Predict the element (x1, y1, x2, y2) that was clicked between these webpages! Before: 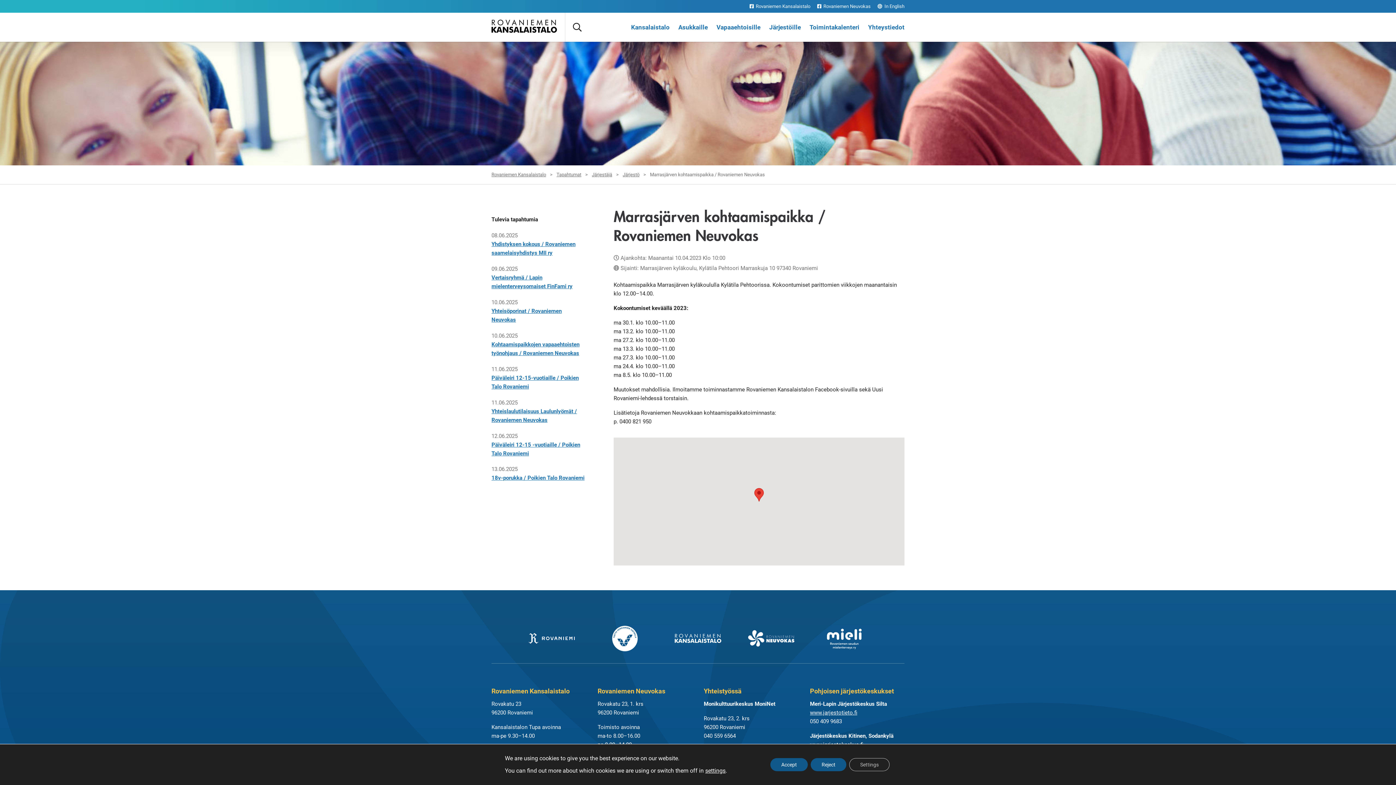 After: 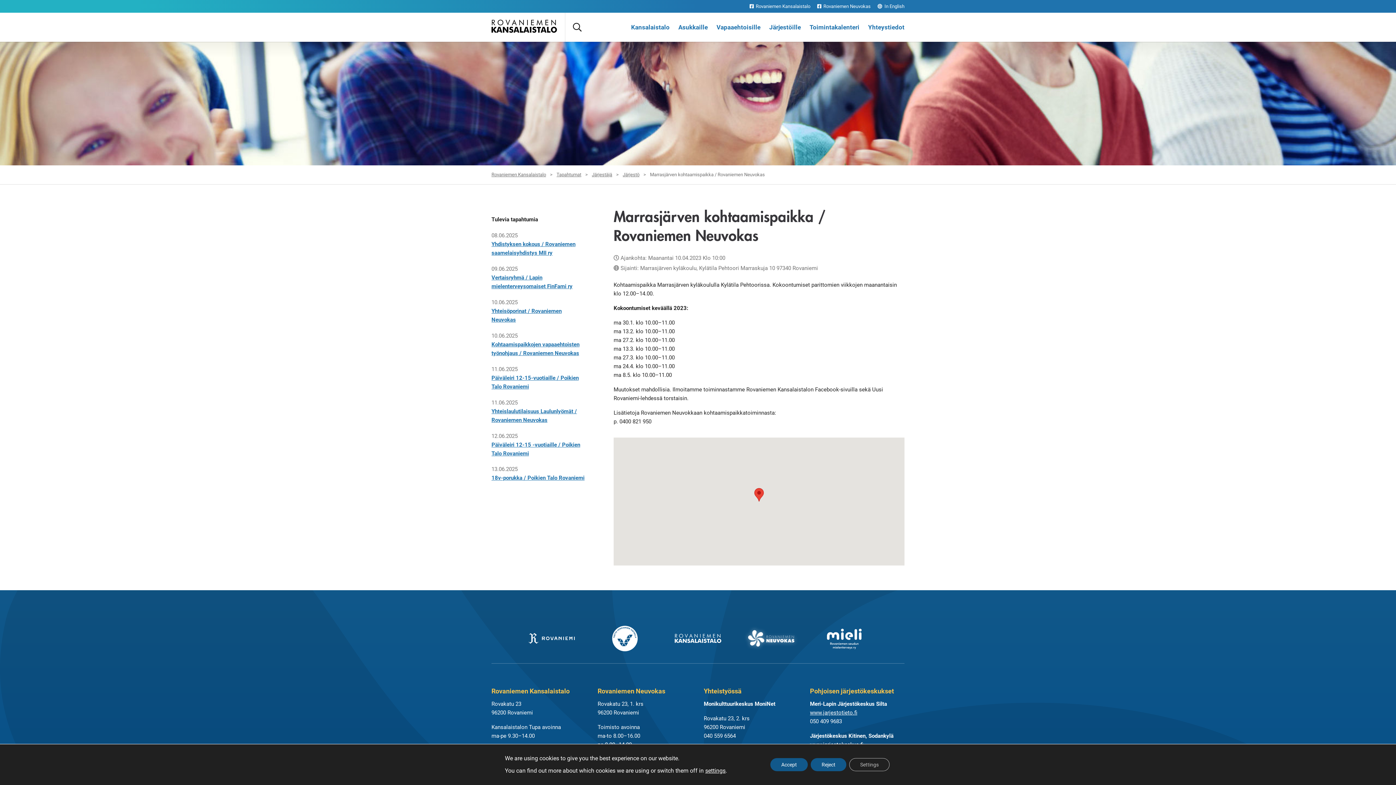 Action: bbox: (734, 619, 807, 657)